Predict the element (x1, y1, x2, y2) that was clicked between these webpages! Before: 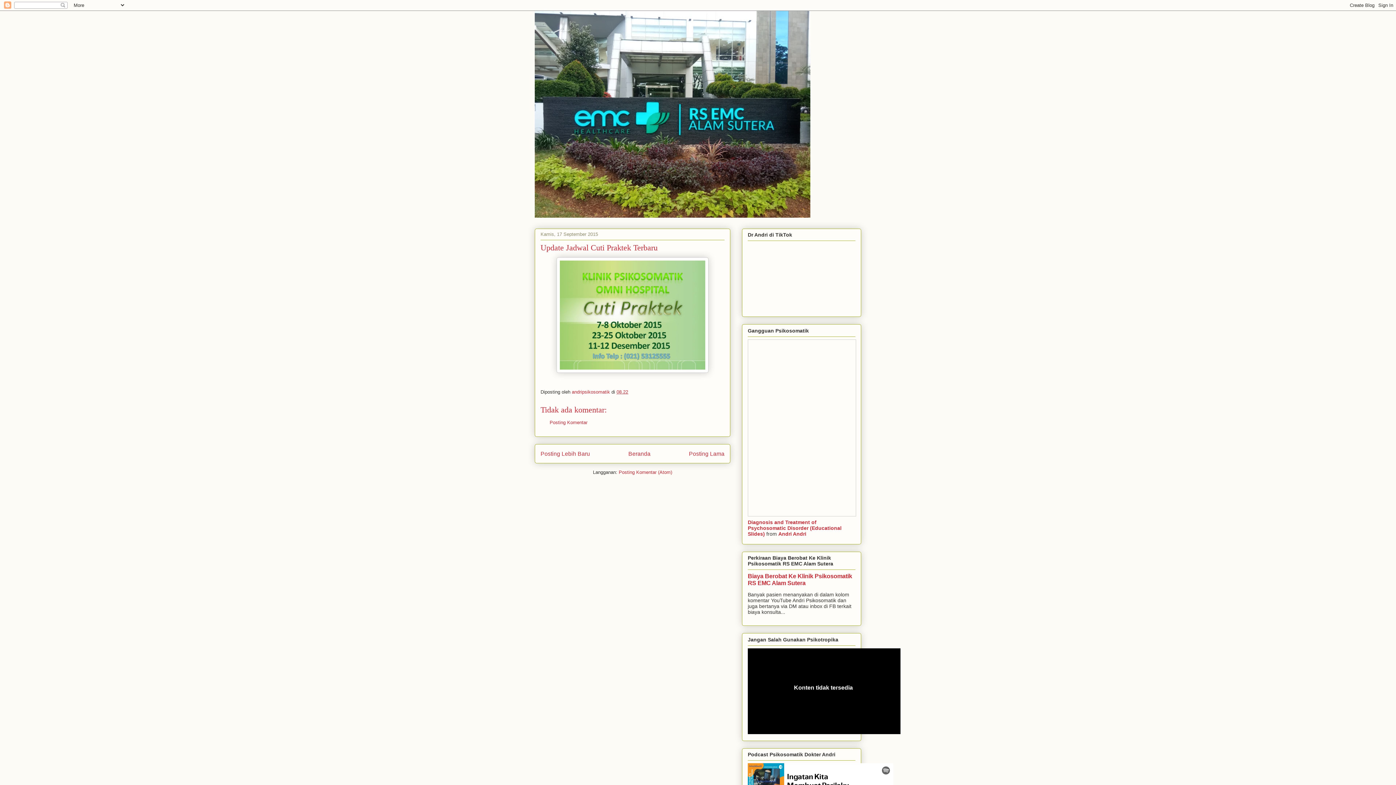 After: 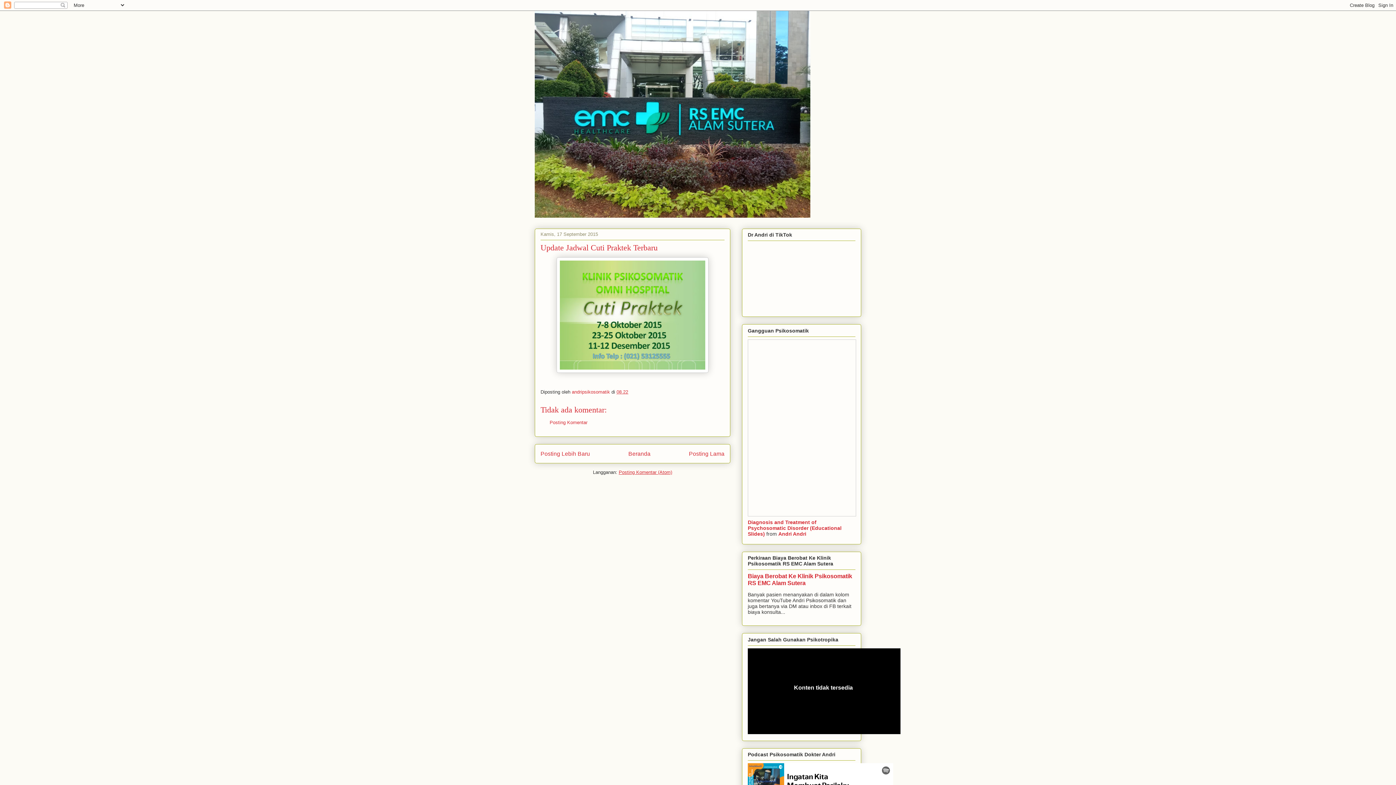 Action: bbox: (618, 469, 672, 475) label: Posting Komentar (Atom)